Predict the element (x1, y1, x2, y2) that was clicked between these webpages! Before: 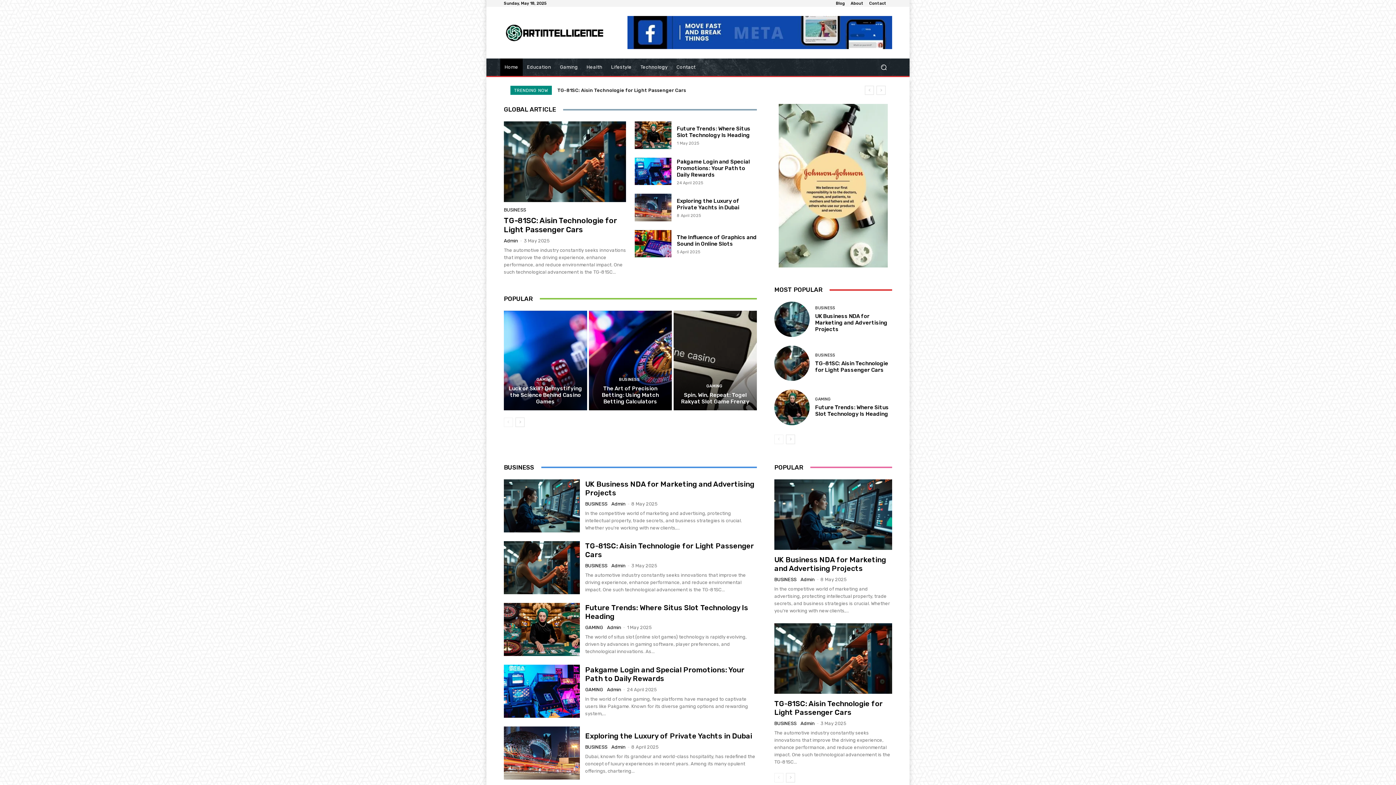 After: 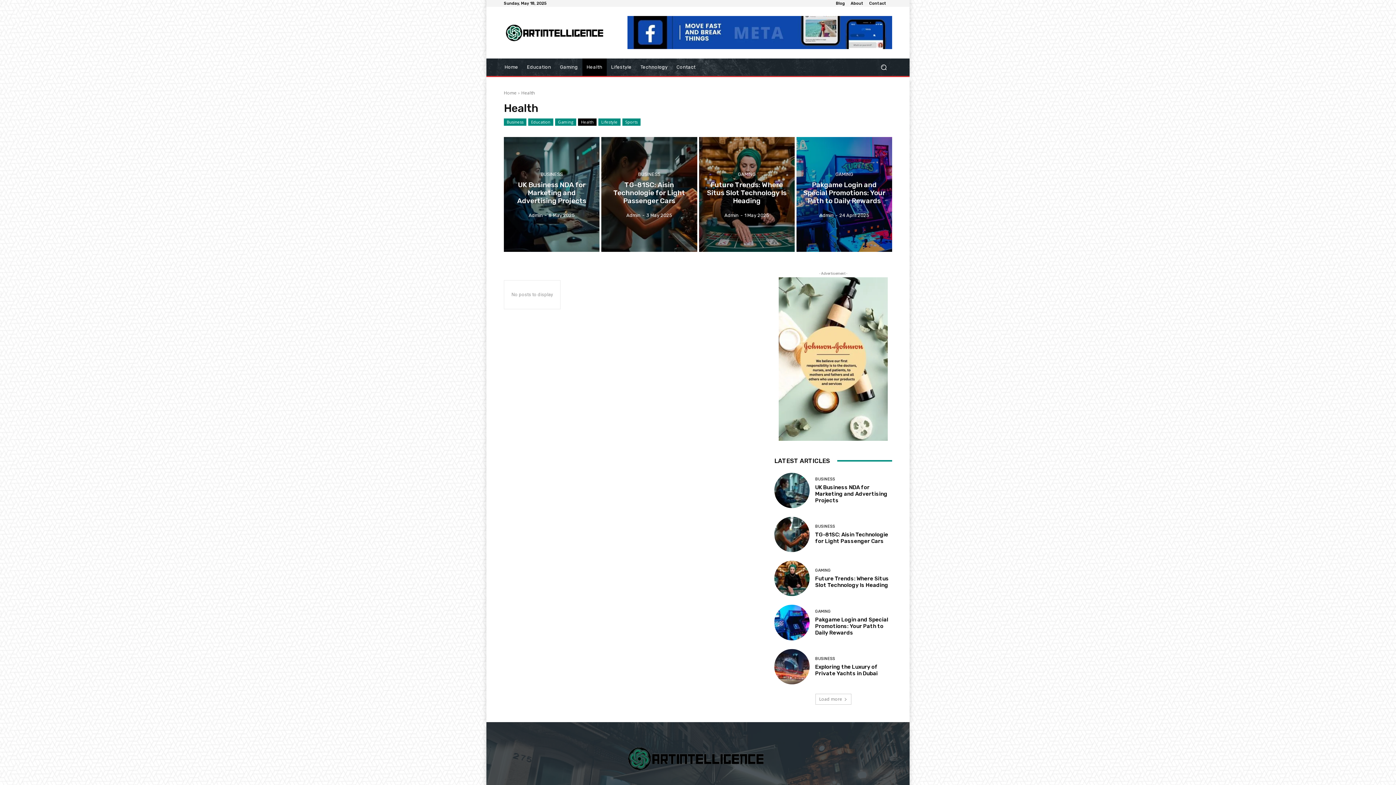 Action: bbox: (582, 58, 606, 76) label: Health